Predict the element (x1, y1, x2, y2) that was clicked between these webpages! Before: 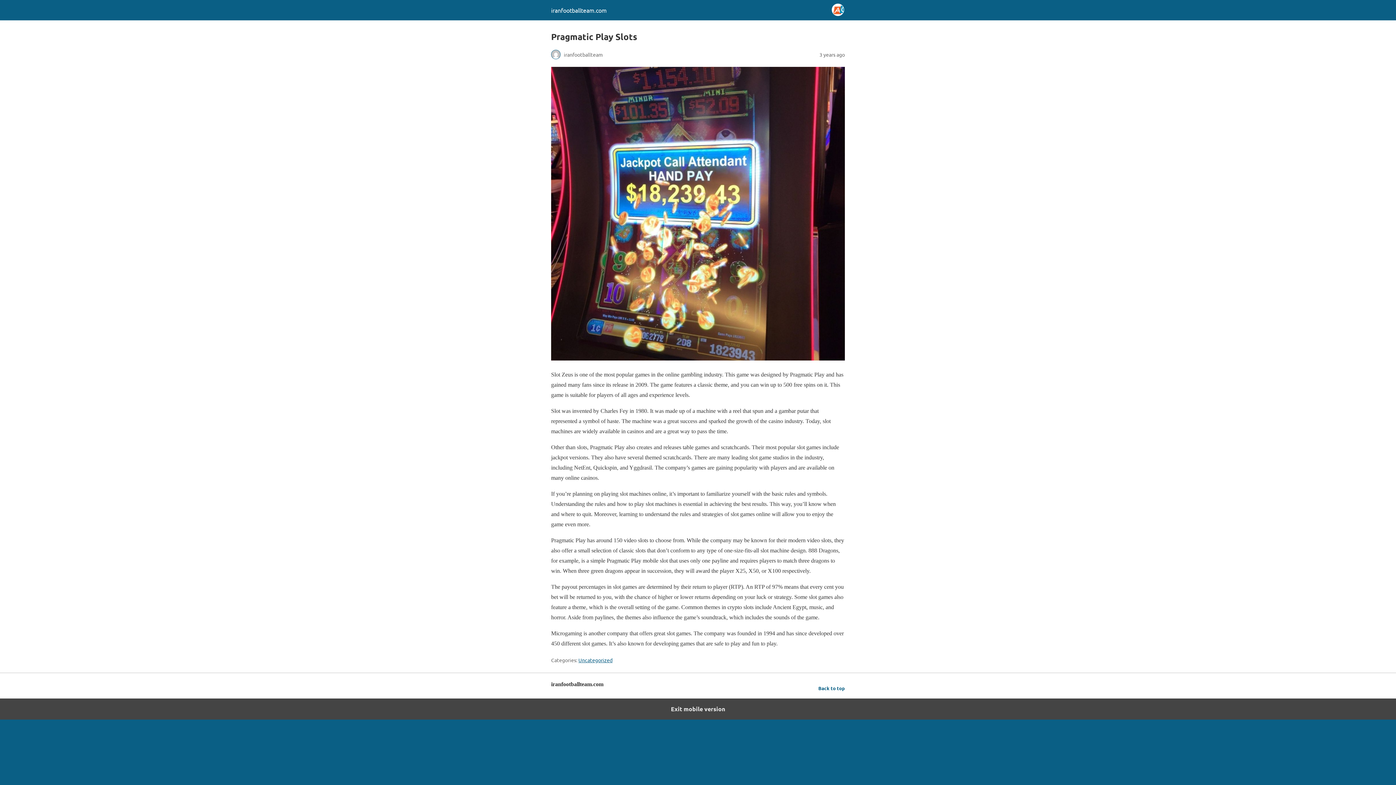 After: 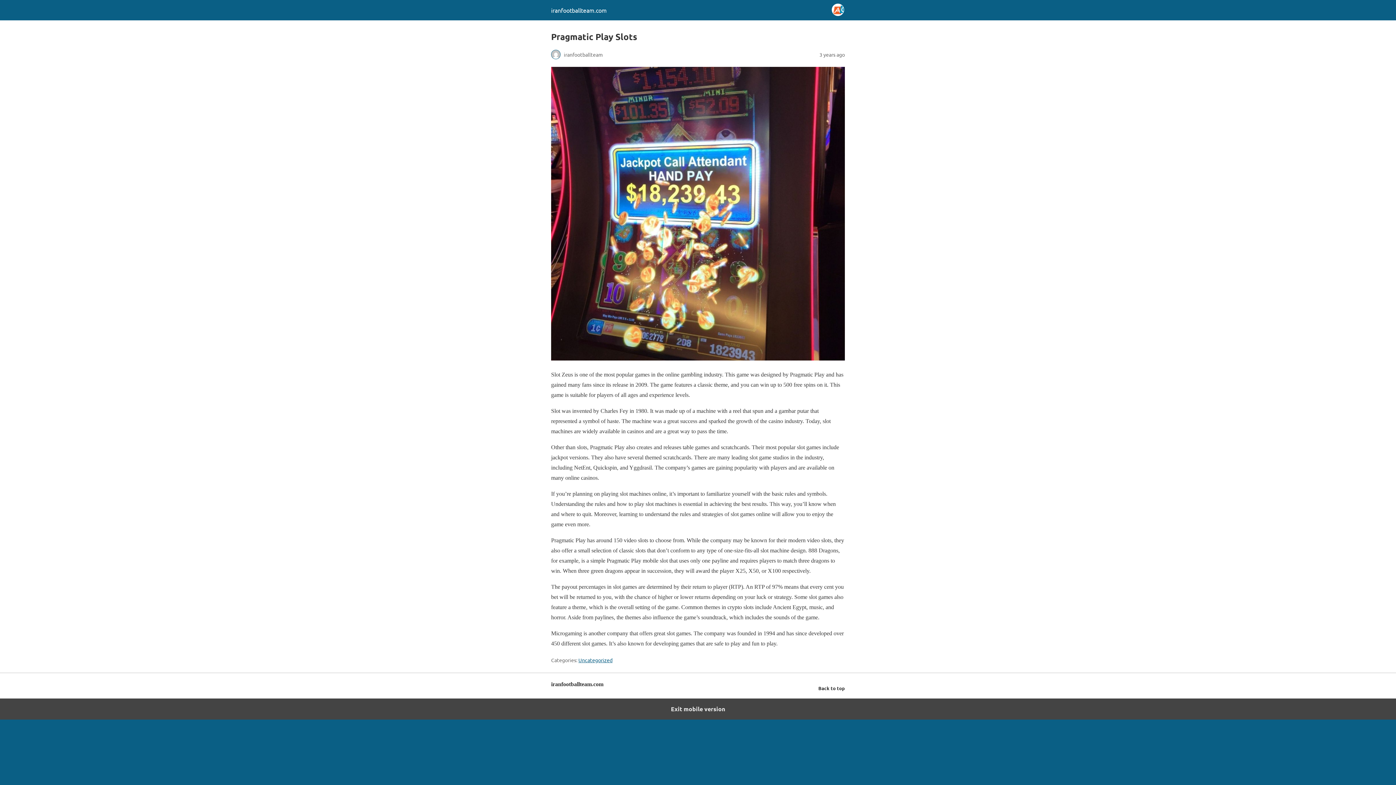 Action: label: Back to top bbox: (818, 683, 845, 692)